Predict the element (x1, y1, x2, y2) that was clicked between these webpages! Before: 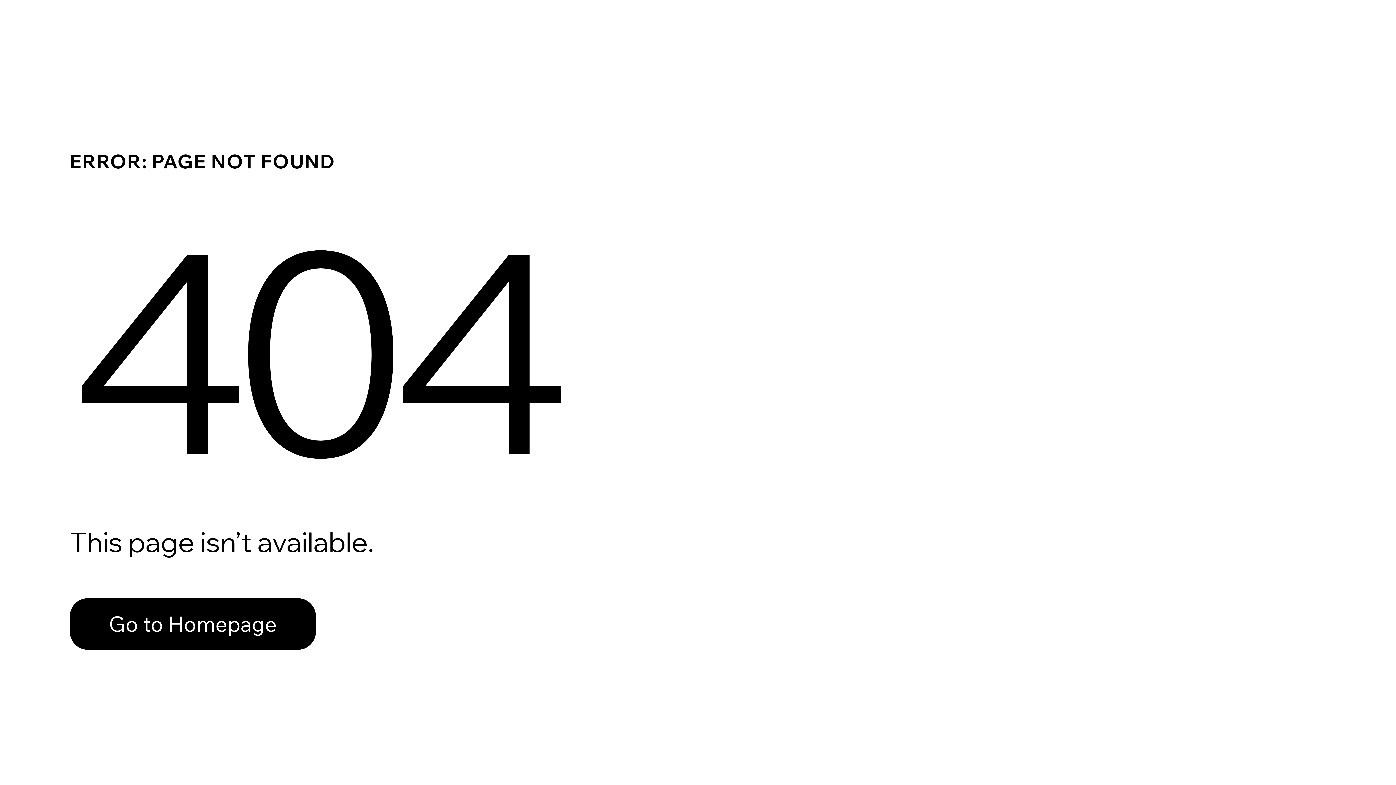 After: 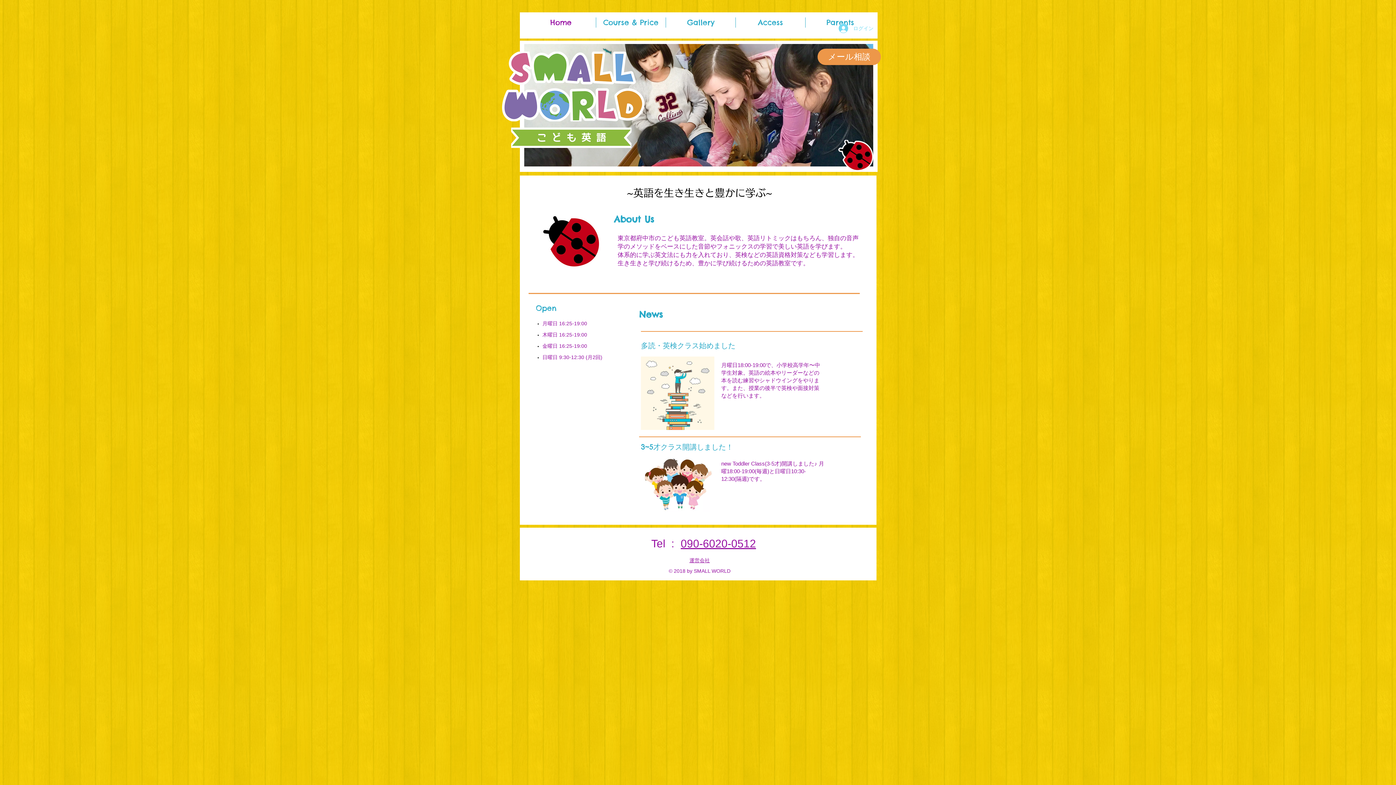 Action: label: Go to Homepage bbox: (69, 598, 316, 650)